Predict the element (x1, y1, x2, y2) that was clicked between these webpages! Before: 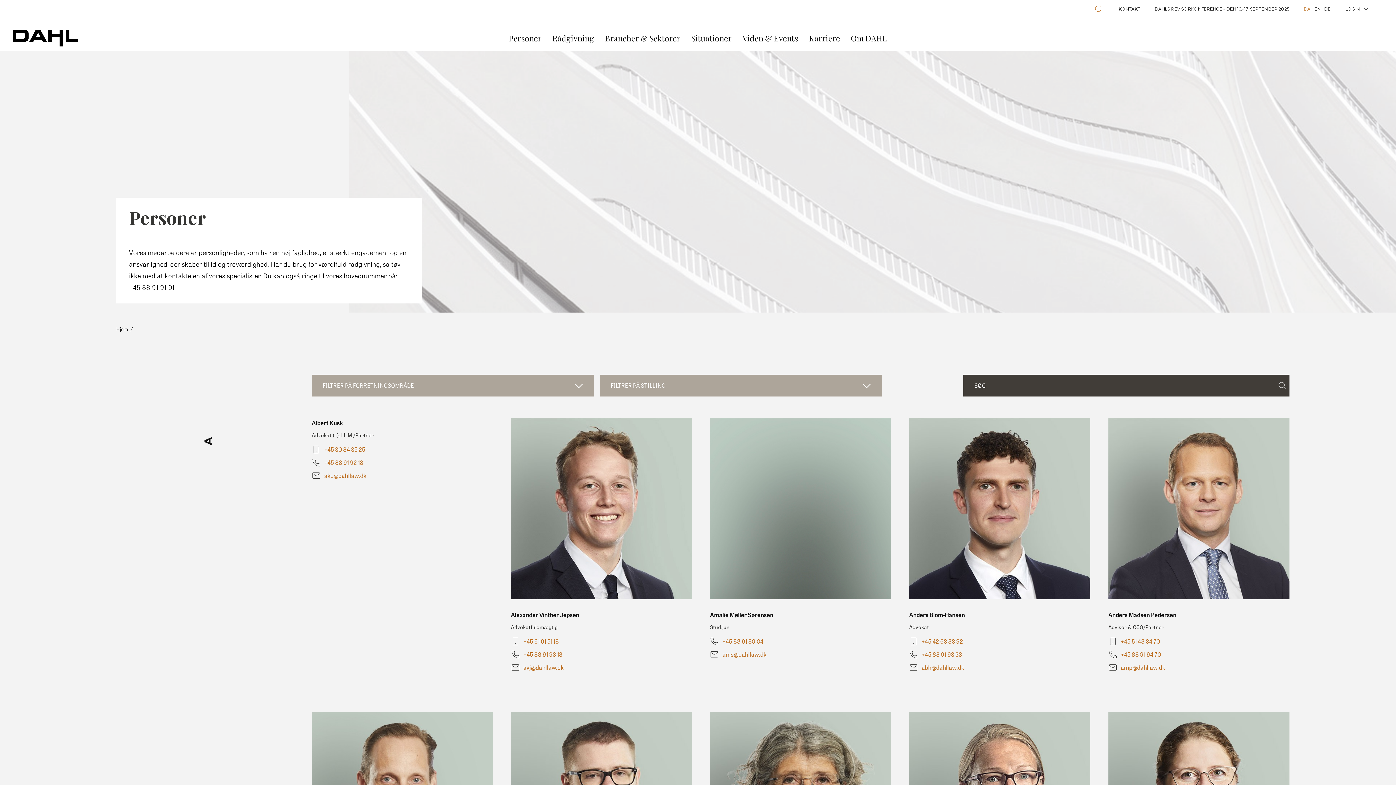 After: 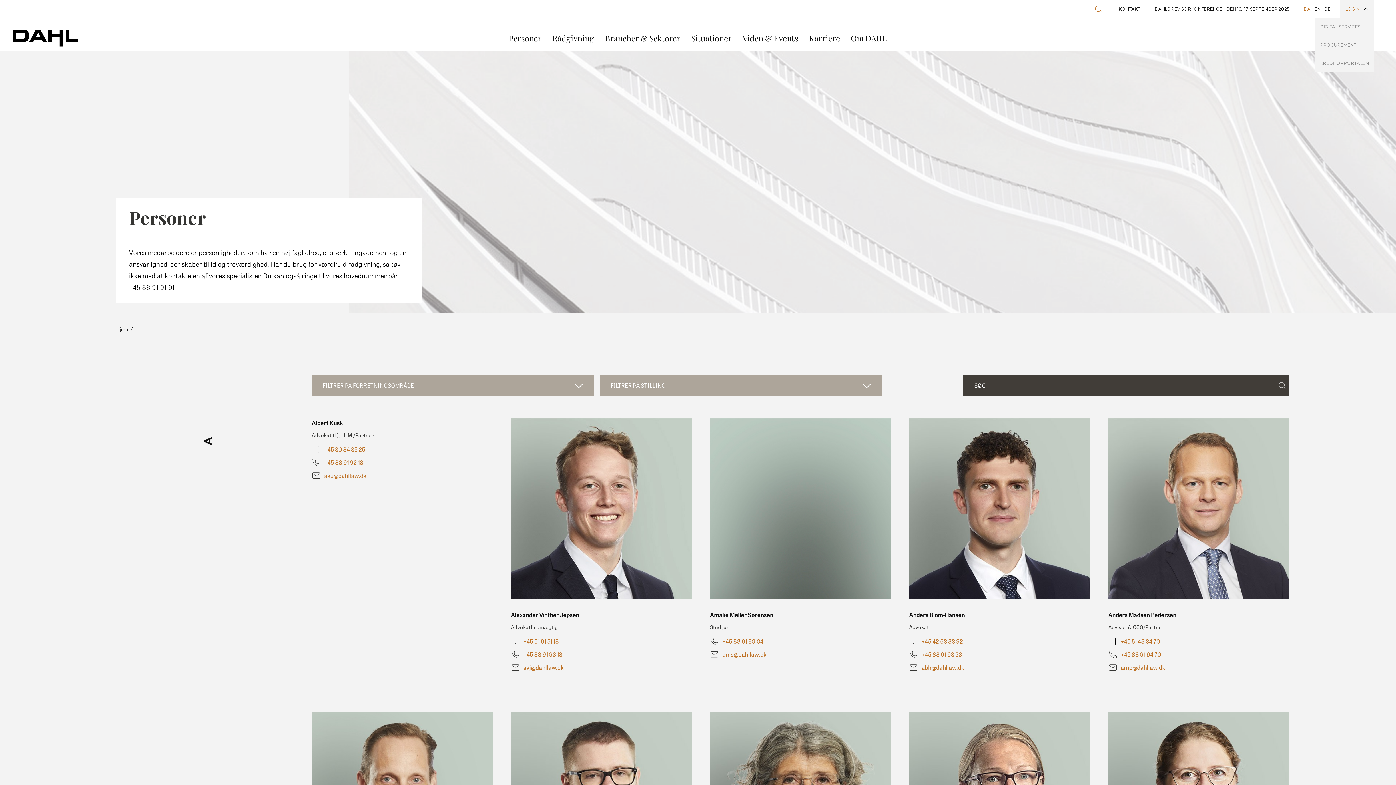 Action: bbox: (1340, 0, 1374, 17) label: LOGIN